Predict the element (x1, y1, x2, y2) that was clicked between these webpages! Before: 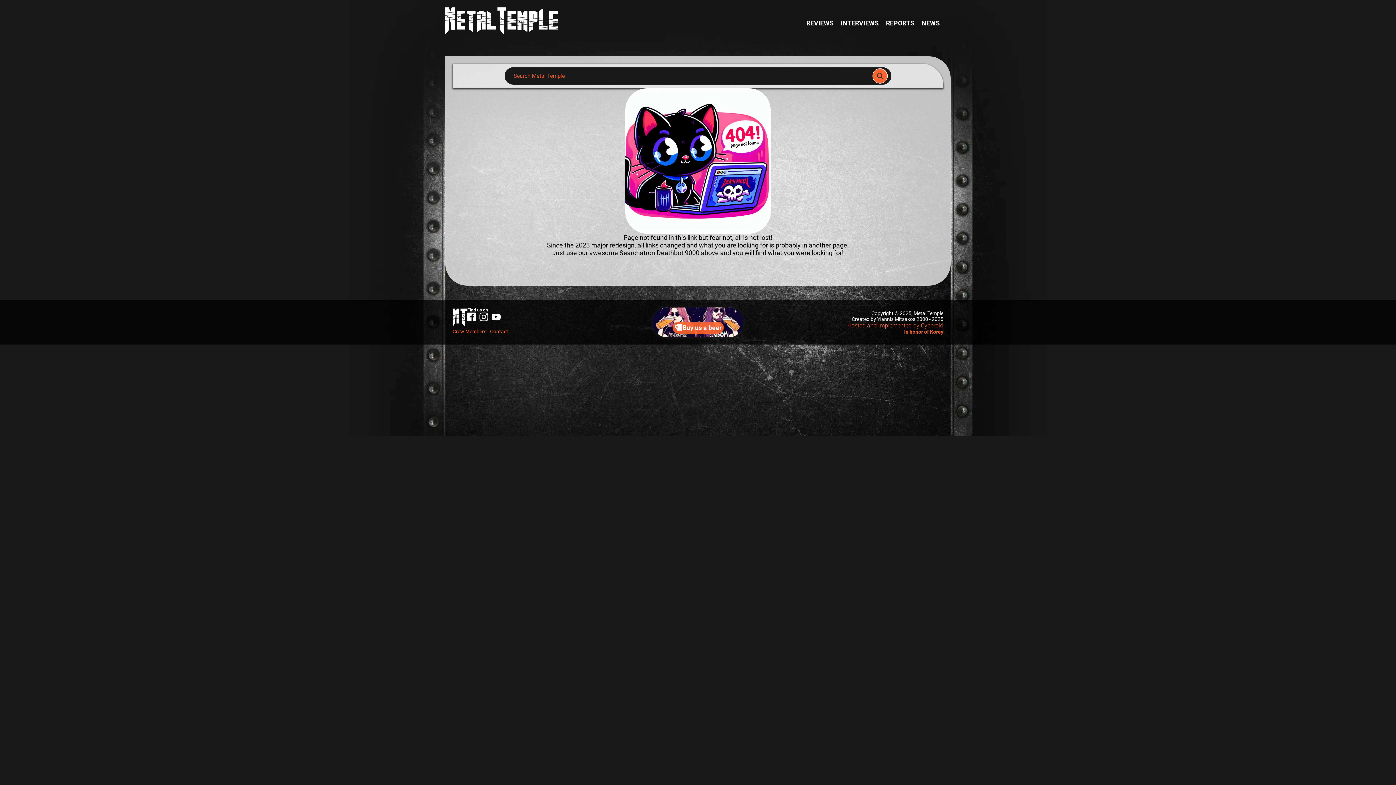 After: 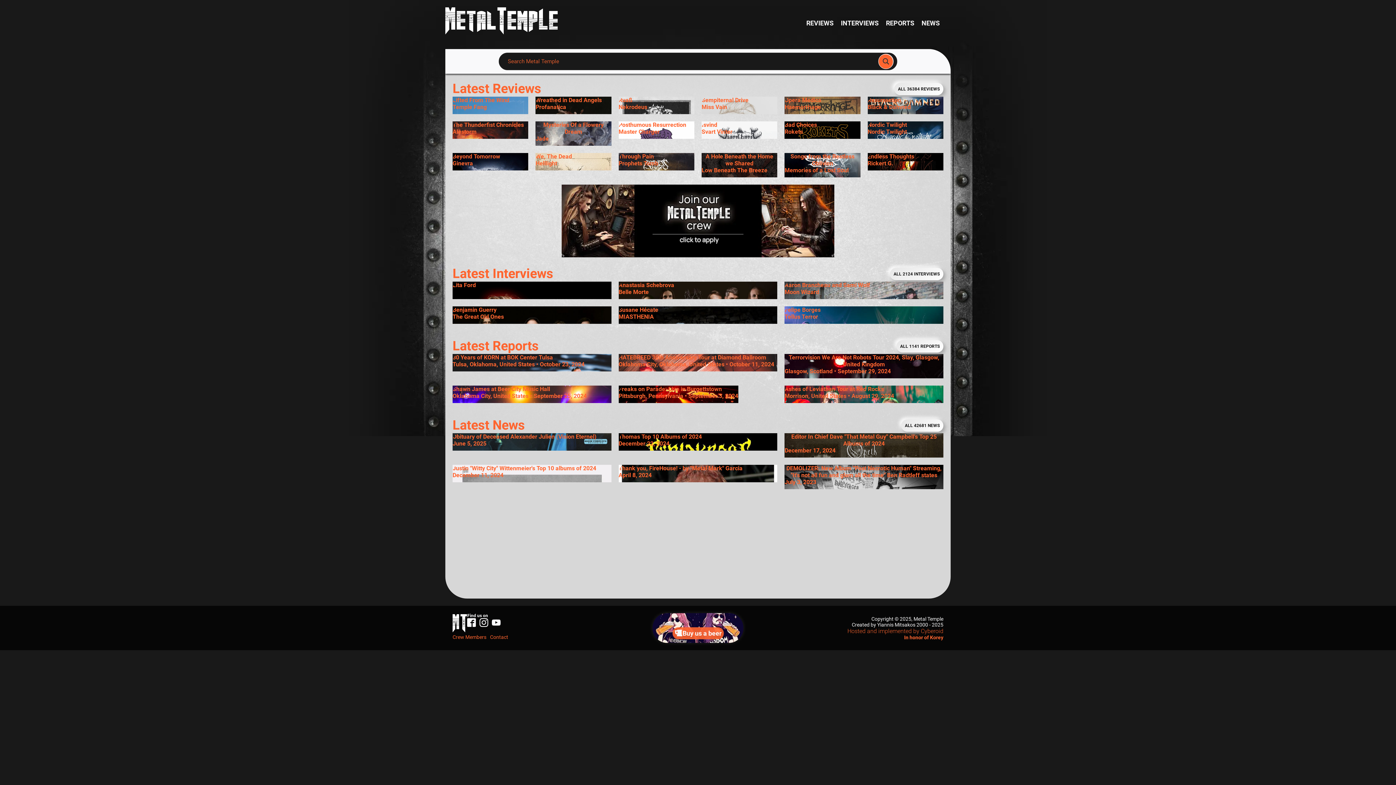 Action: bbox: (452, 308, 467, 326)